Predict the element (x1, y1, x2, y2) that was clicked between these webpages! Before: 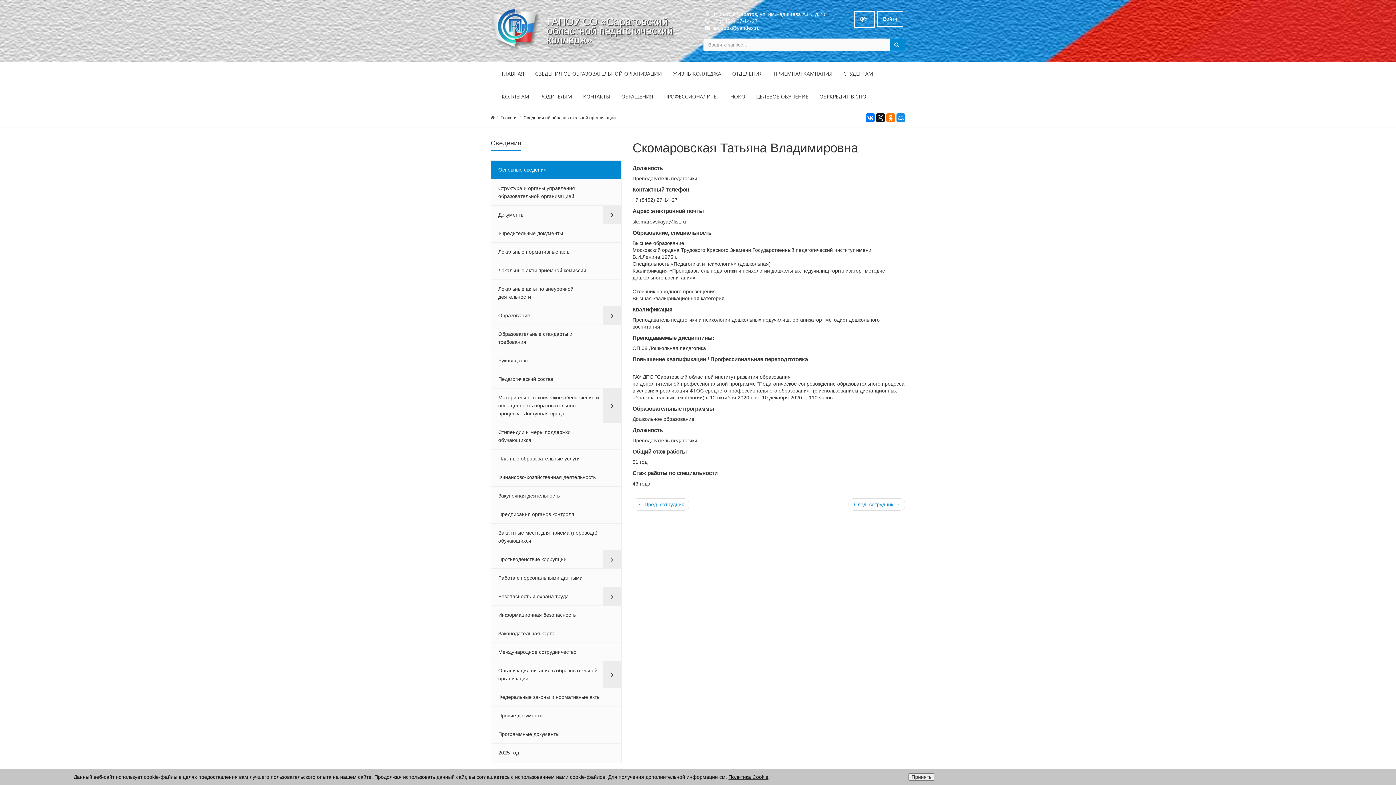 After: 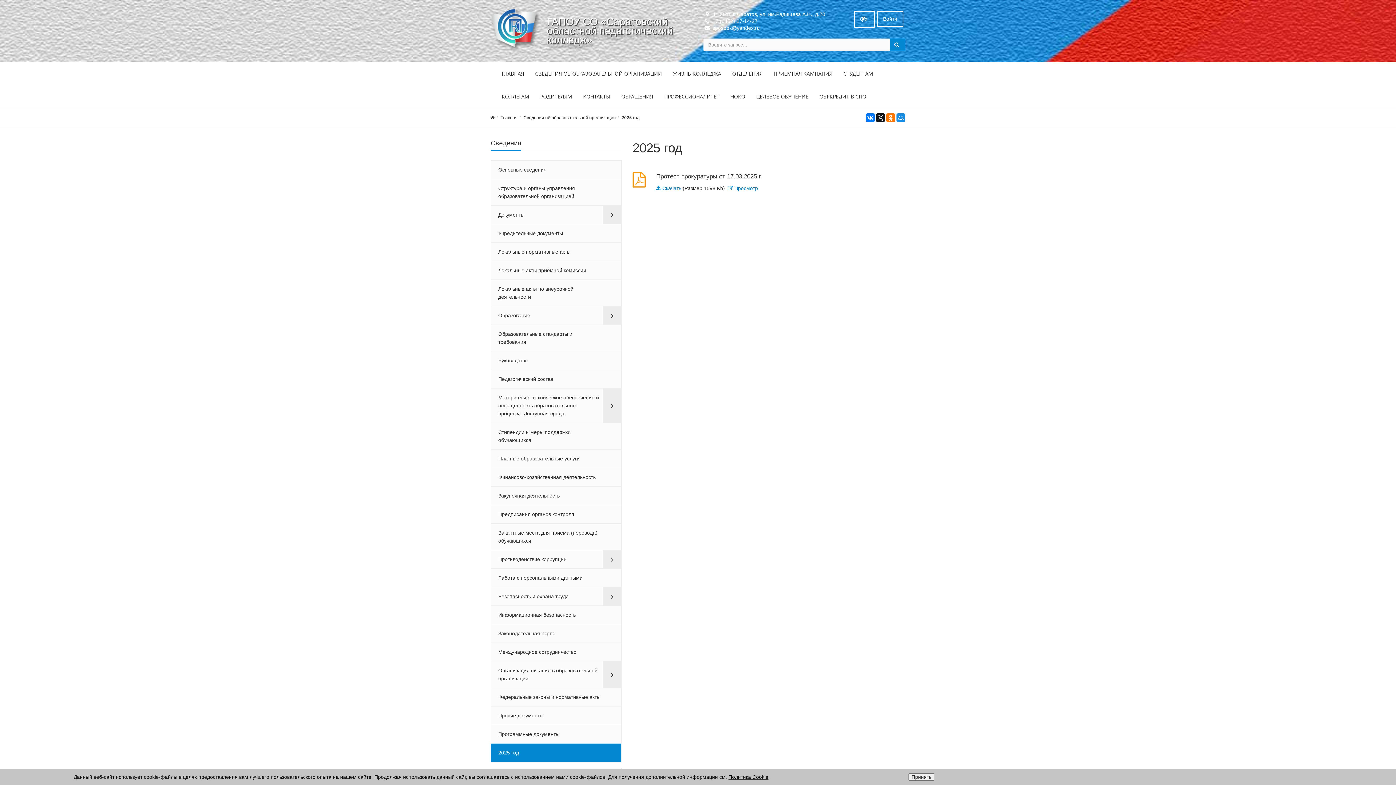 Action: label: 2025 год bbox: (491, 744, 621, 762)